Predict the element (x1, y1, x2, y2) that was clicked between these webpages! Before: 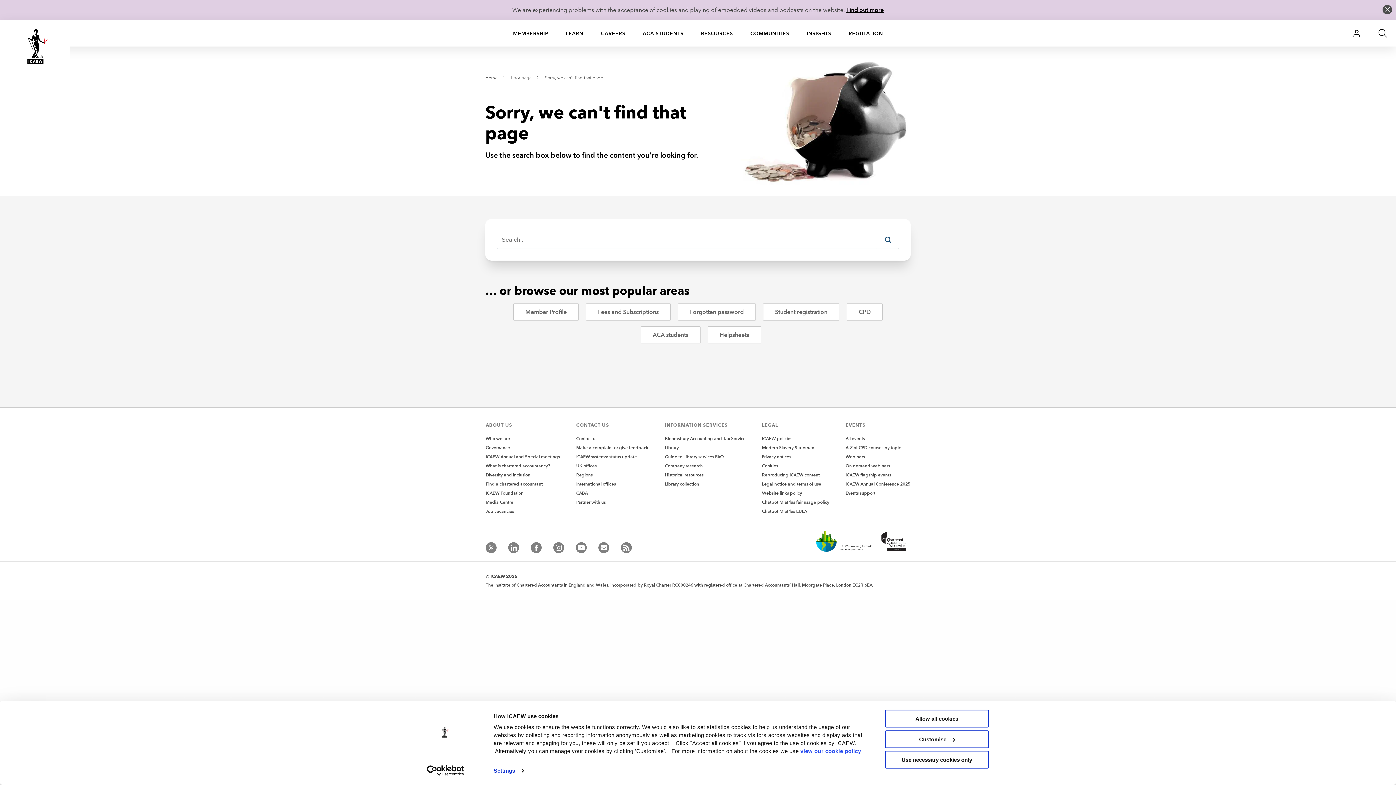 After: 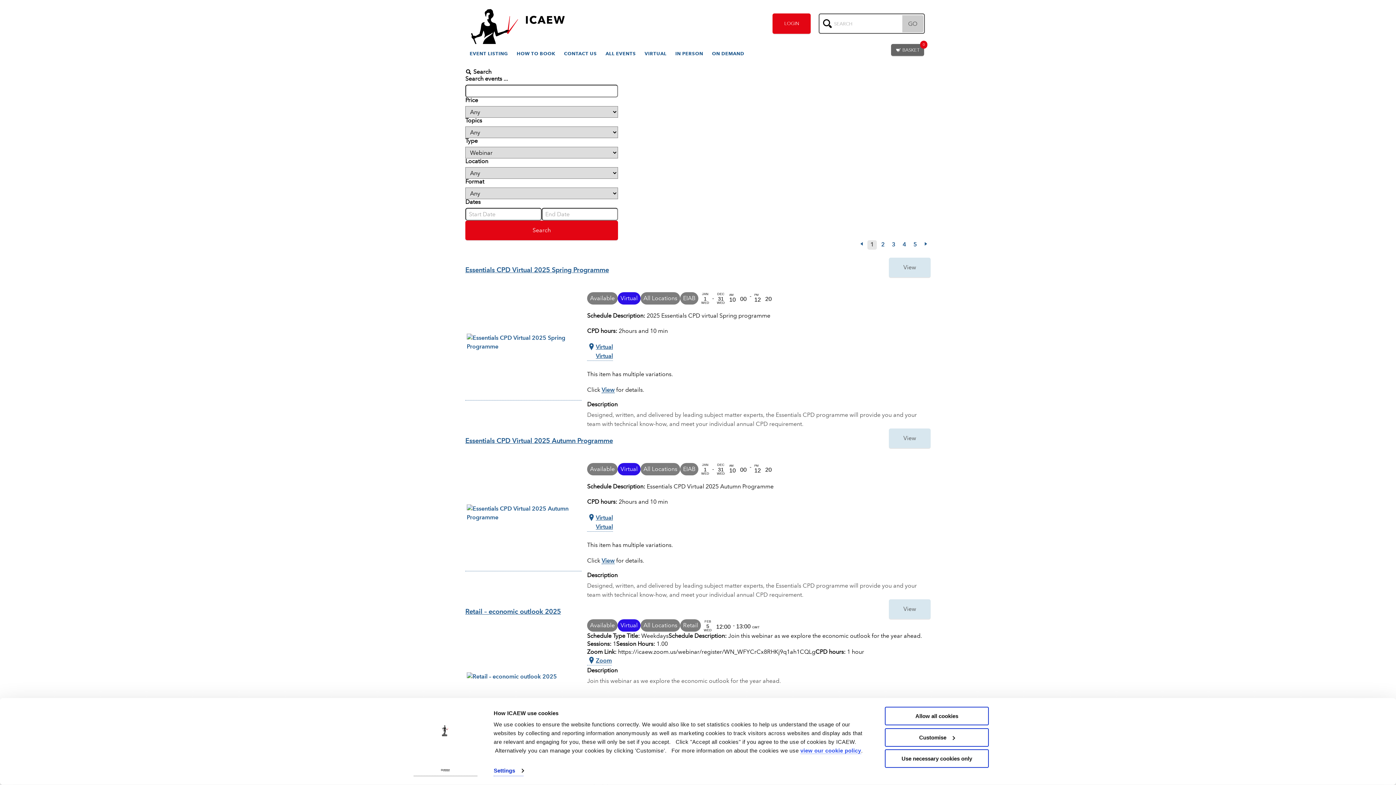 Action: label: Webinars bbox: (845, 454, 865, 459)